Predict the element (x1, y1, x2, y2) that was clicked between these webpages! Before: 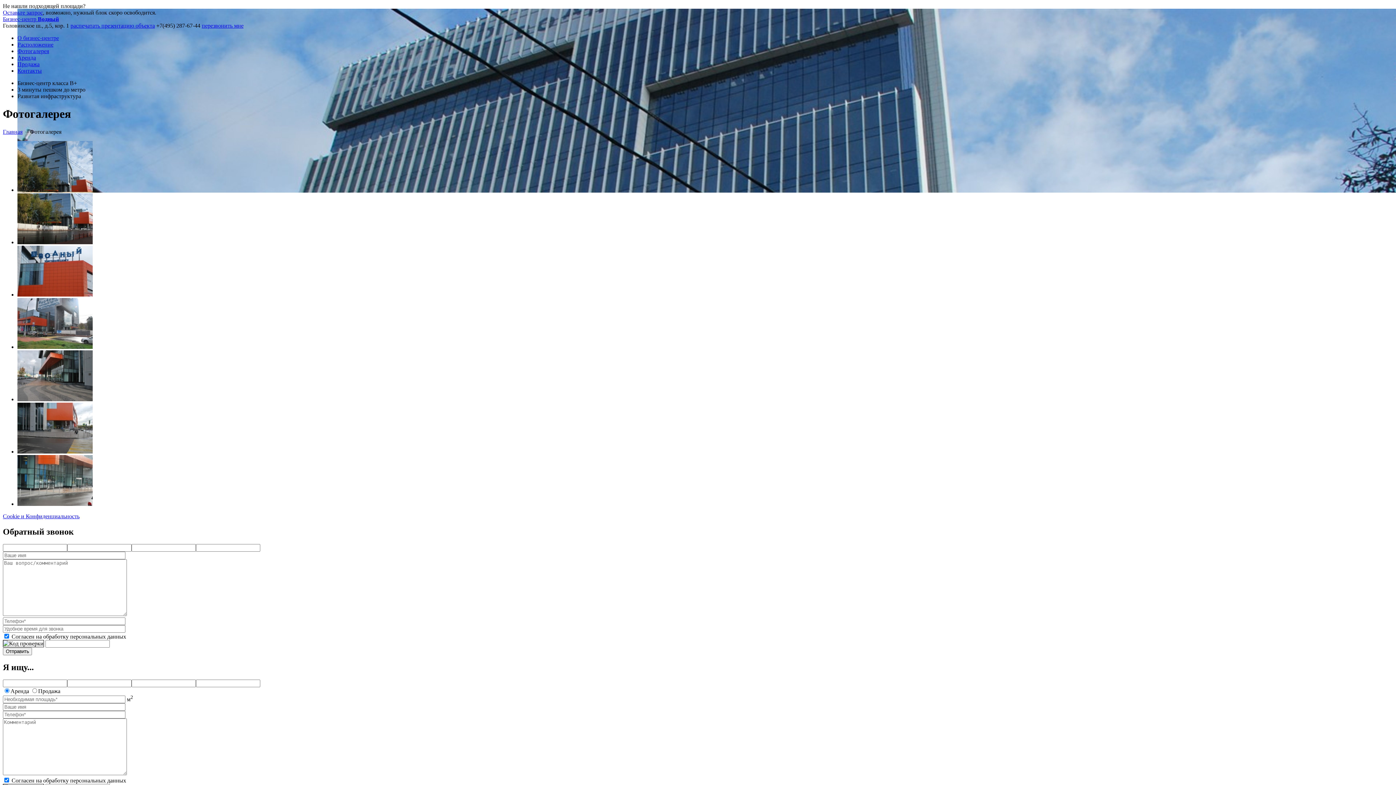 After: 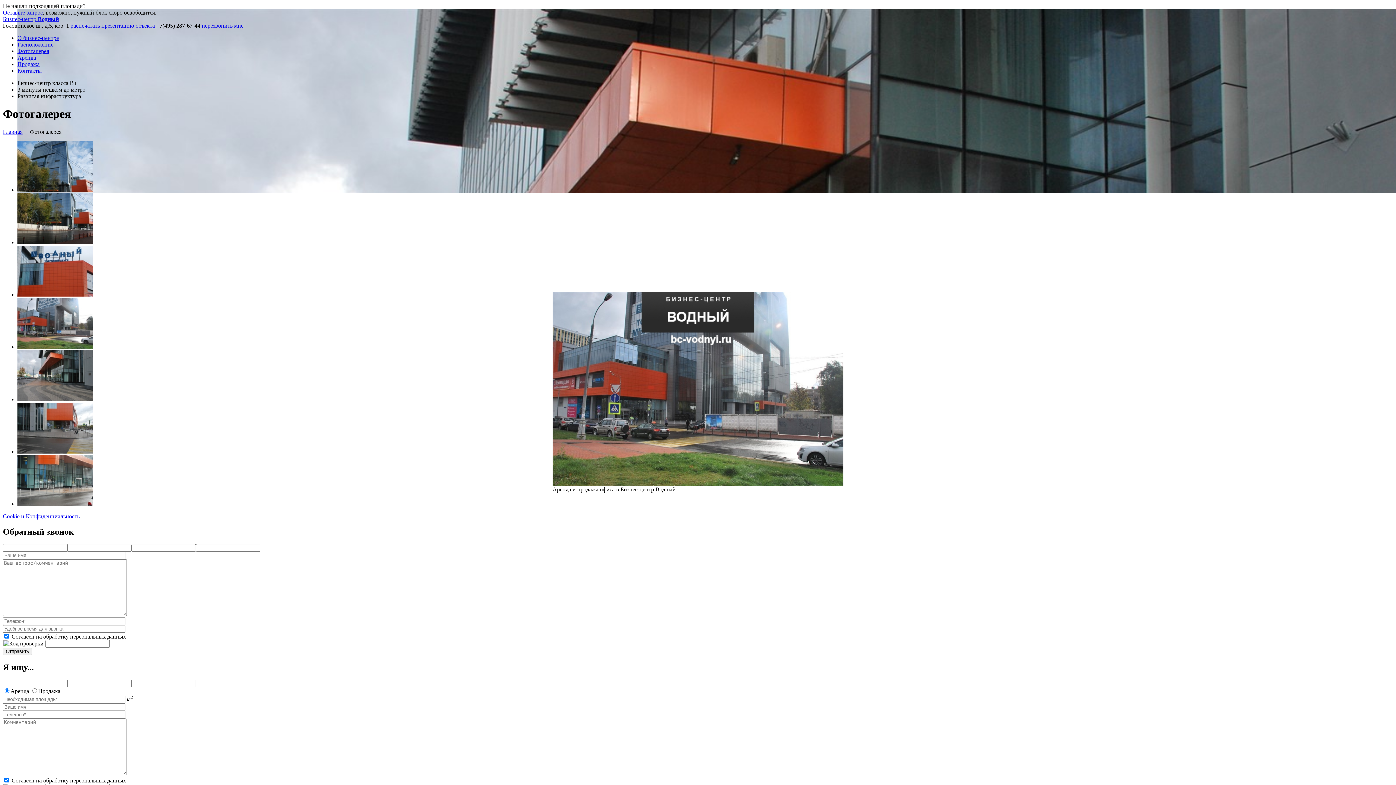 Action: bbox: (17, 343, 92, 350)